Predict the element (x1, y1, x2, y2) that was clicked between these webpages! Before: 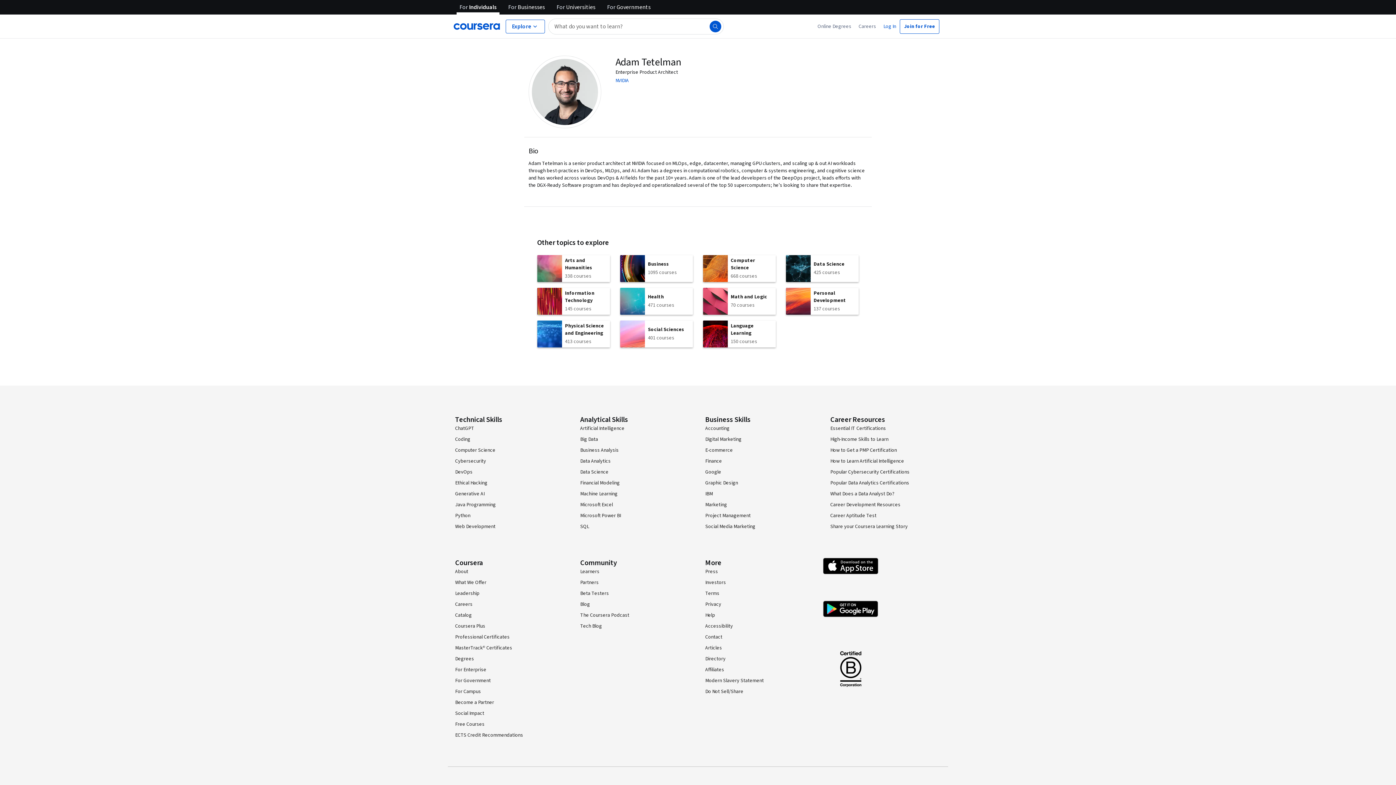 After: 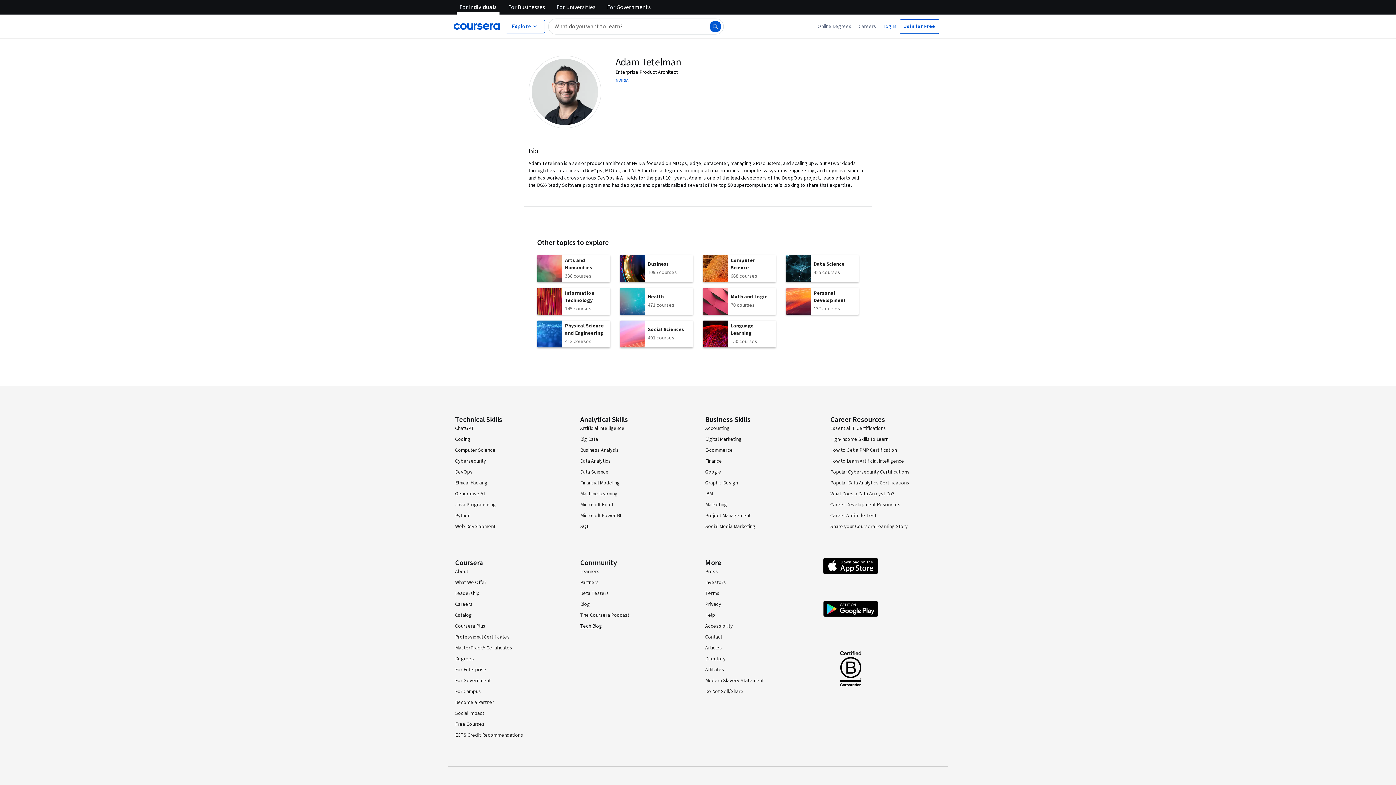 Action: label: Tech Blog bbox: (580, 622, 602, 630)